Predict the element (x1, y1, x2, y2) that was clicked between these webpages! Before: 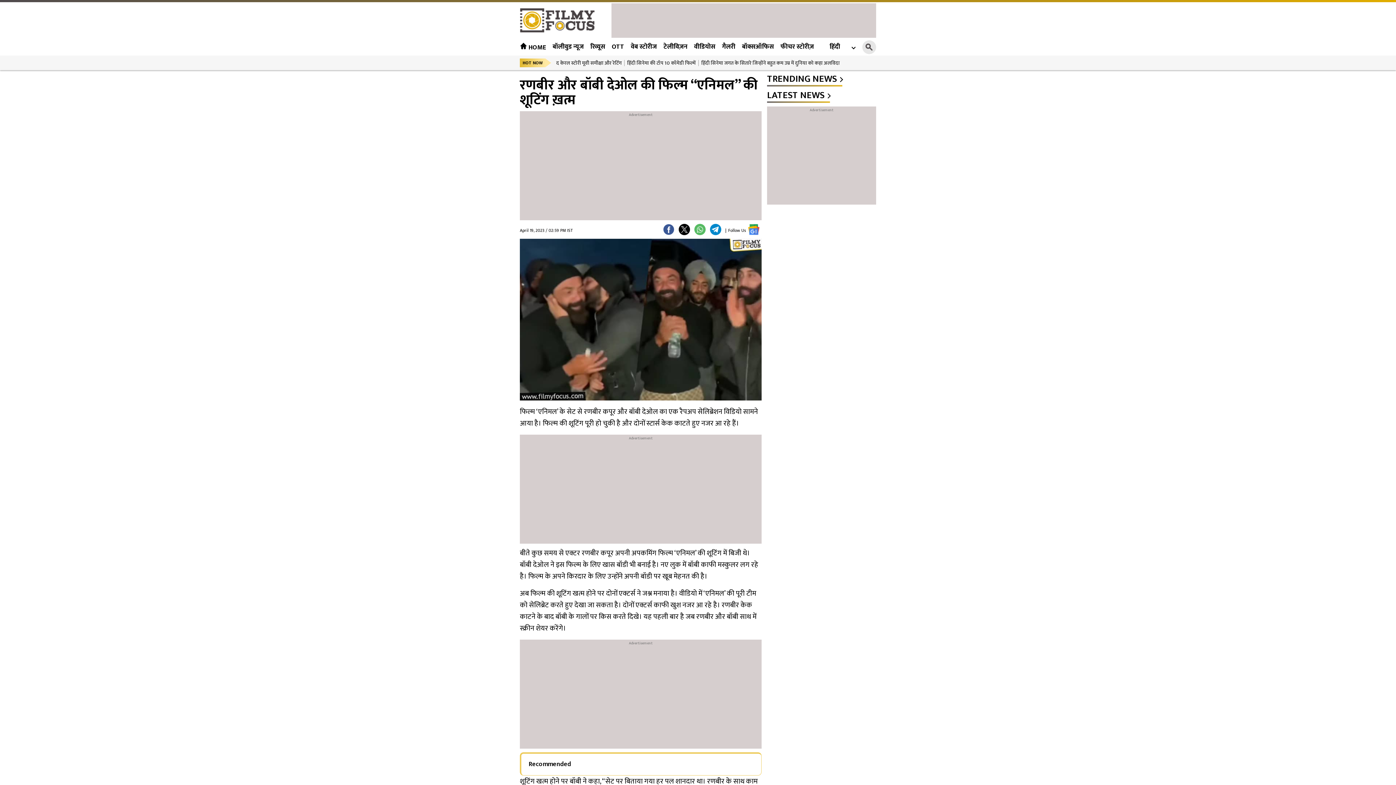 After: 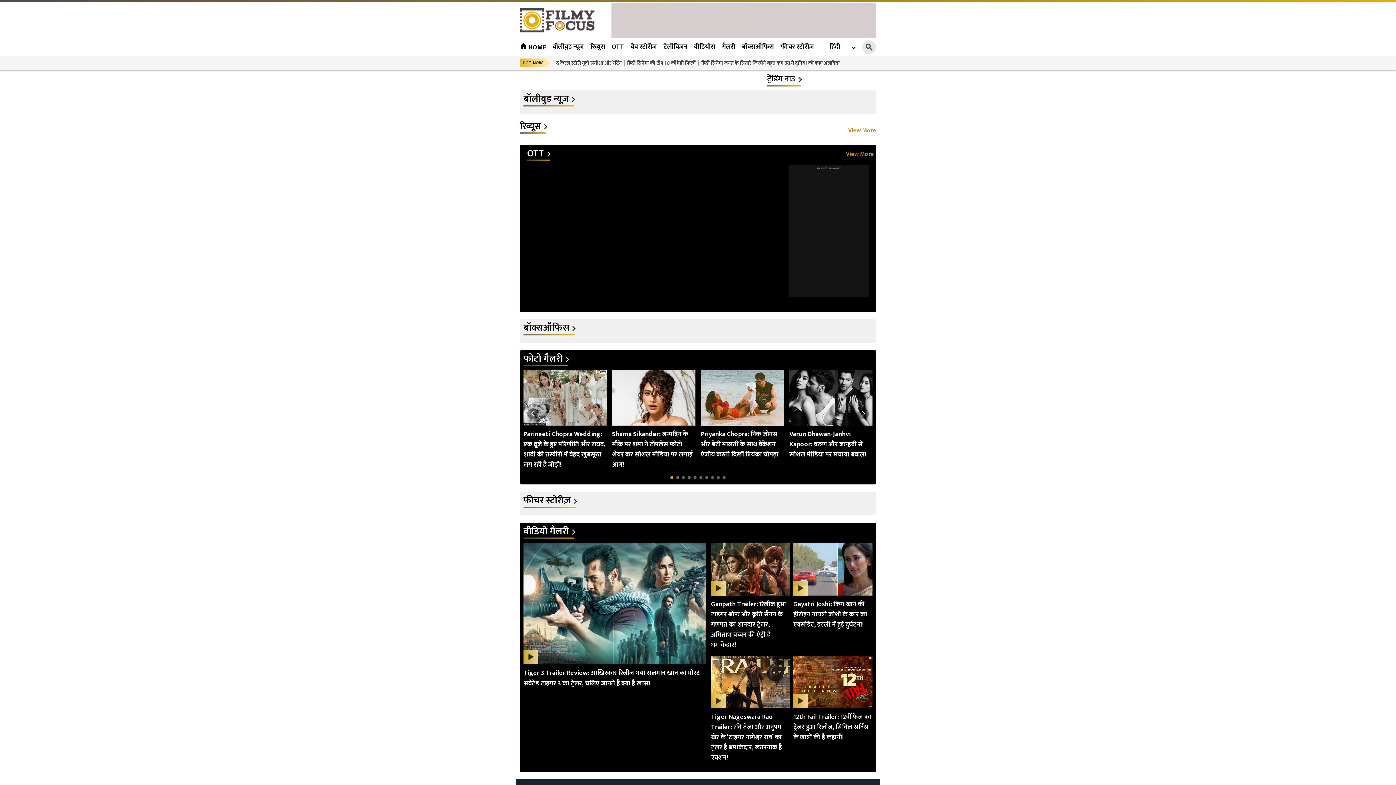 Action: bbox: (520, 42, 546, 52) label:  HOME